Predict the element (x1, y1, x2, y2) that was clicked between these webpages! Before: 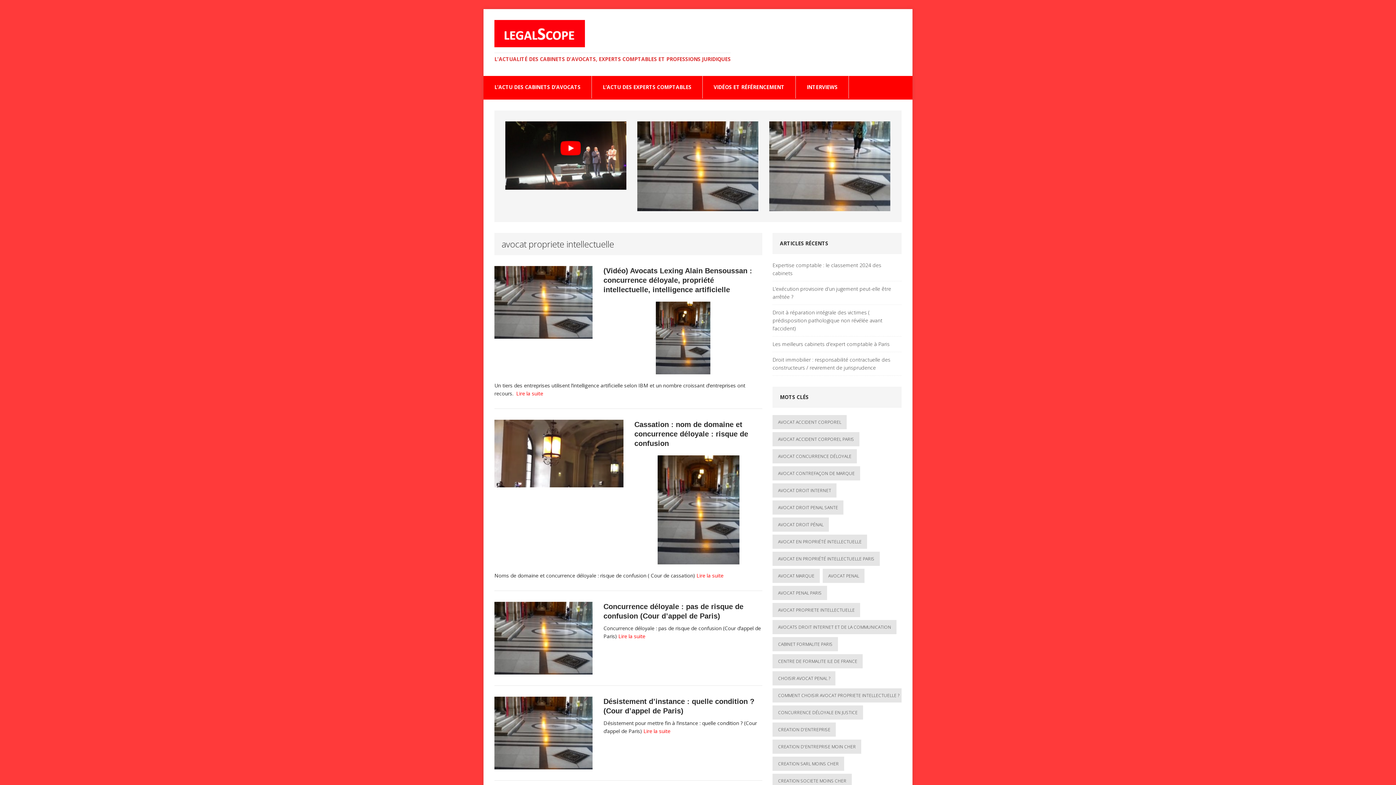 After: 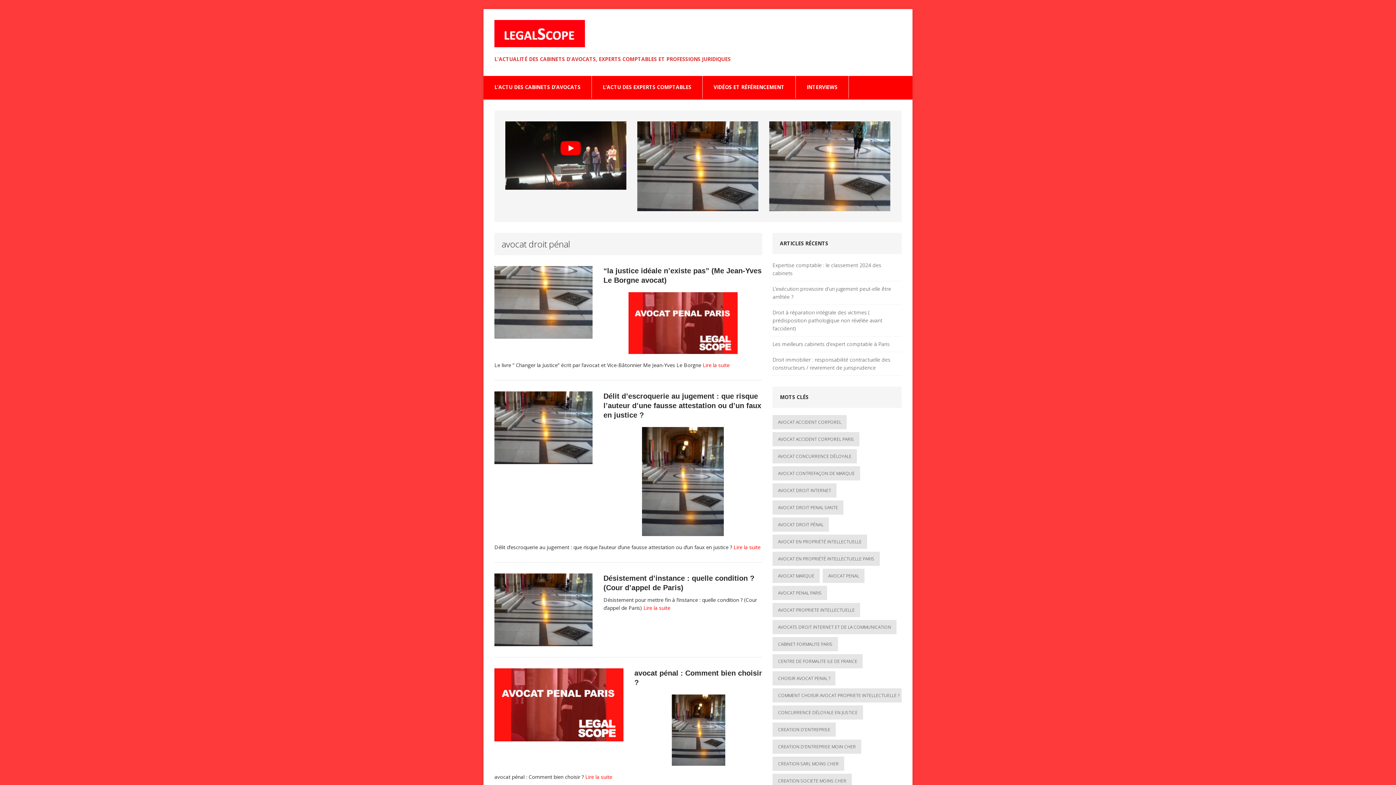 Action: label: avocat droit pénal (14 éléments) bbox: (772, 517, 829, 531)